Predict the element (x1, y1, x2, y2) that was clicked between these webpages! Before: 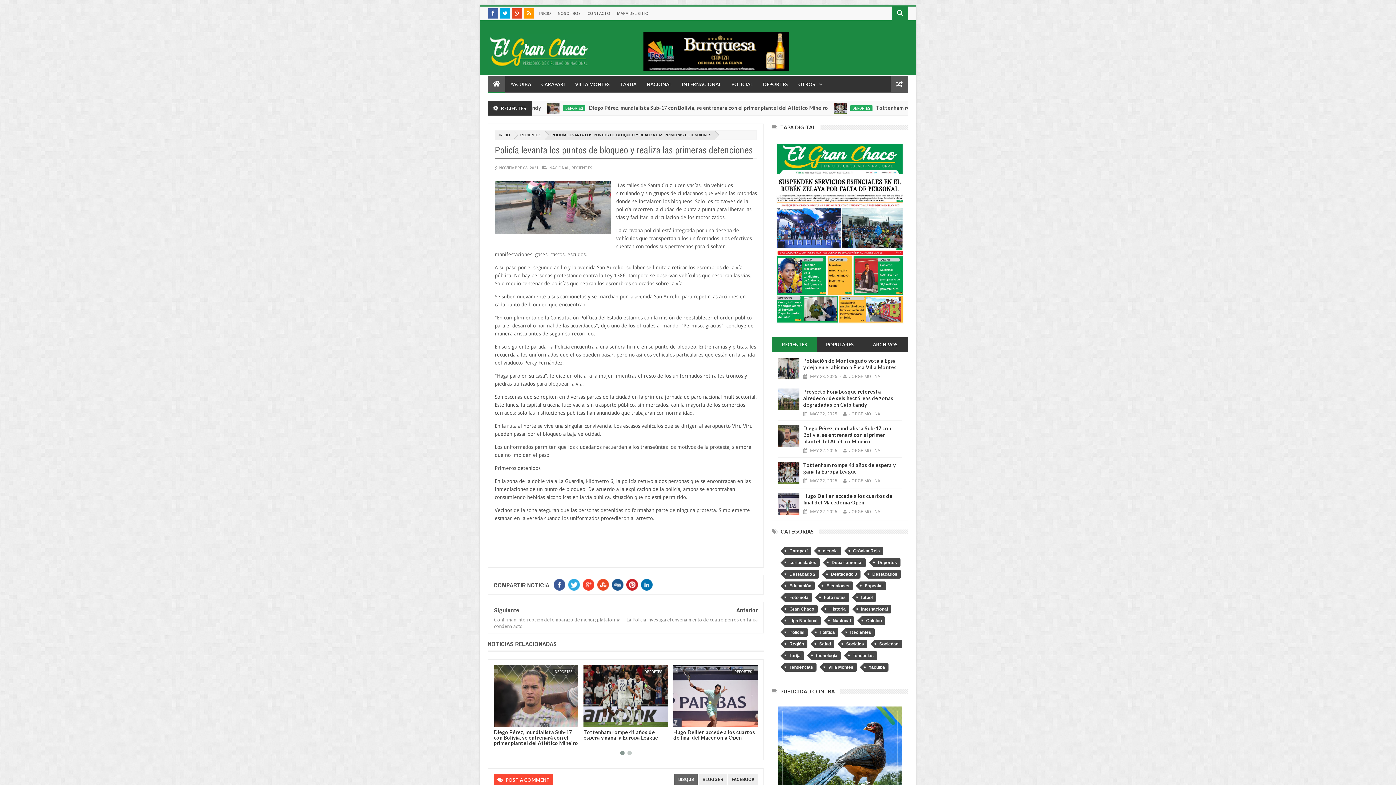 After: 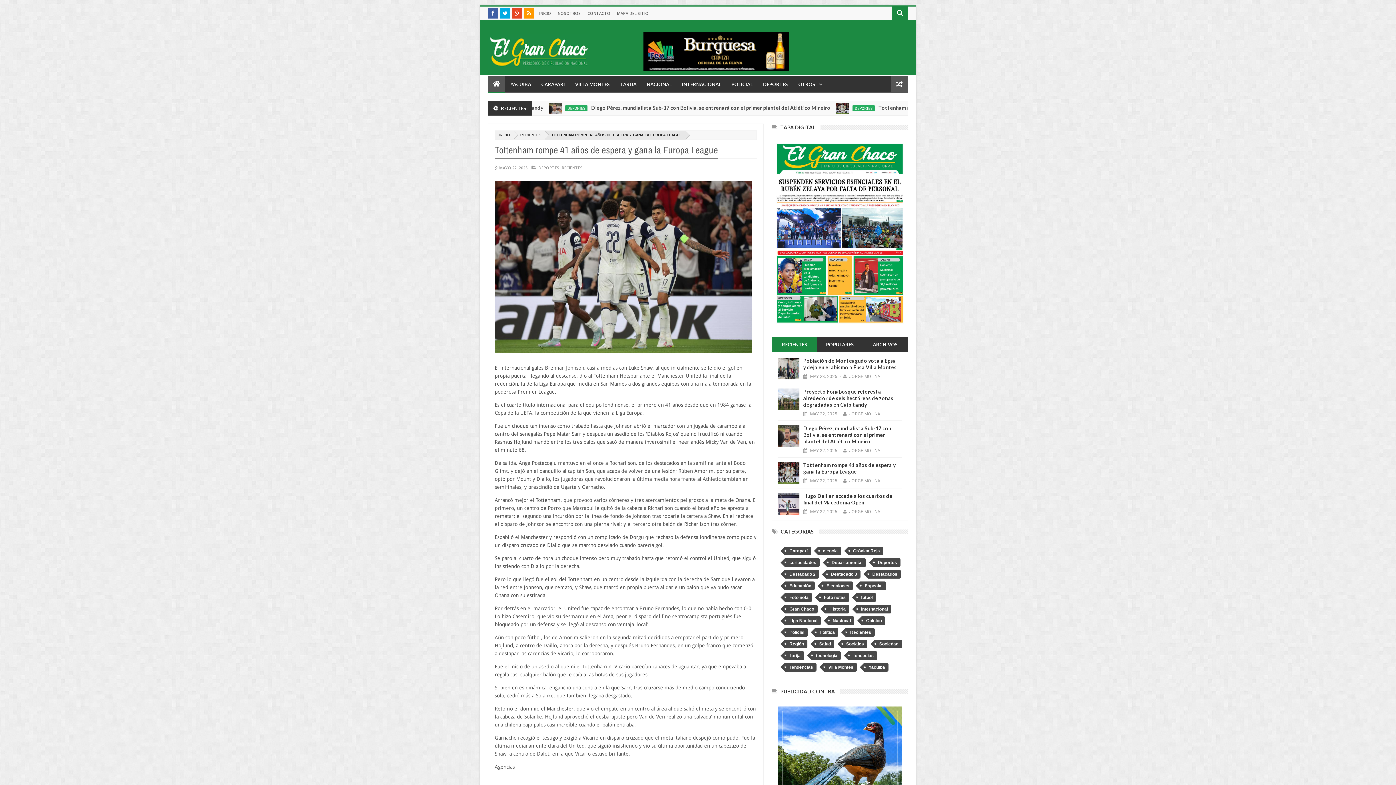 Action: bbox: (803, 462, 895, 475) label: Tottenham rompe 41 años de espera y gana la Europa League